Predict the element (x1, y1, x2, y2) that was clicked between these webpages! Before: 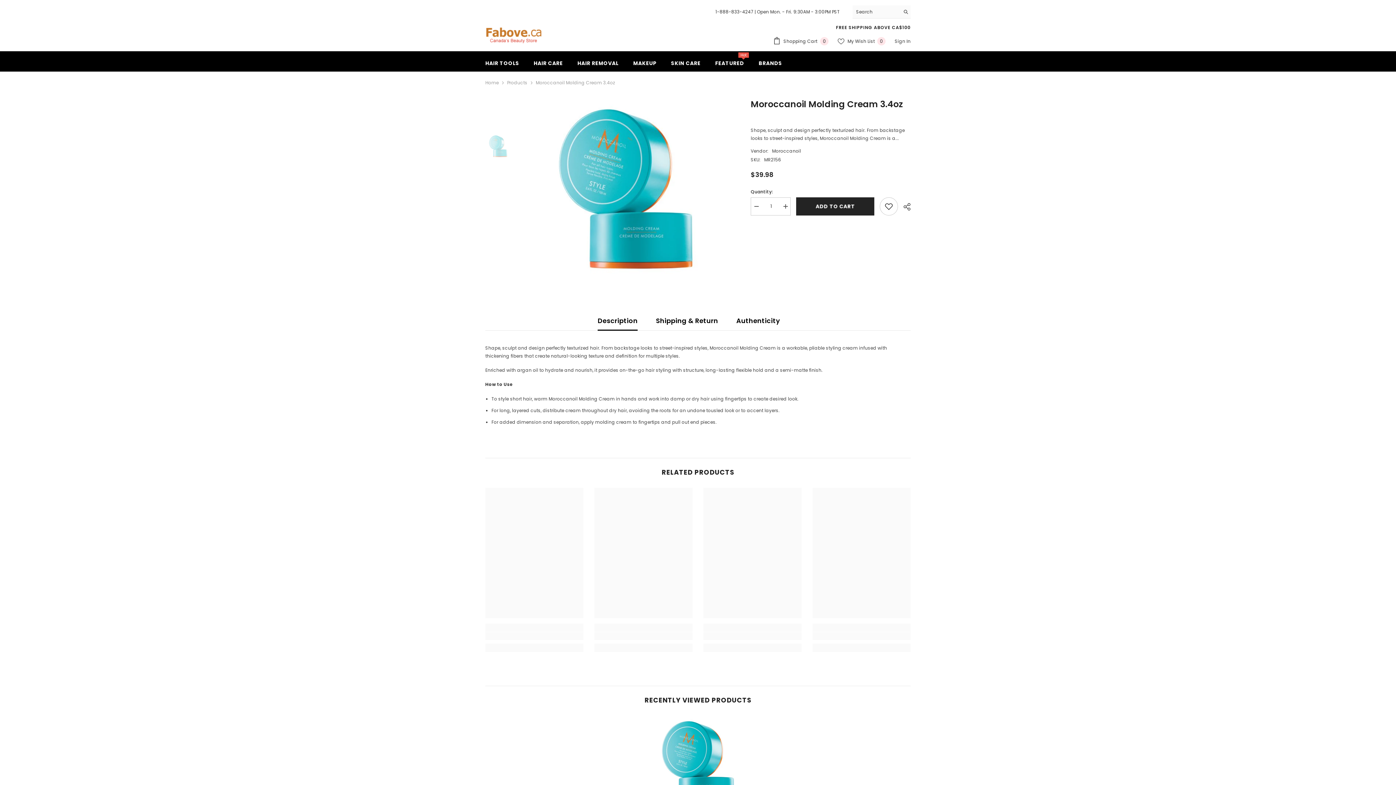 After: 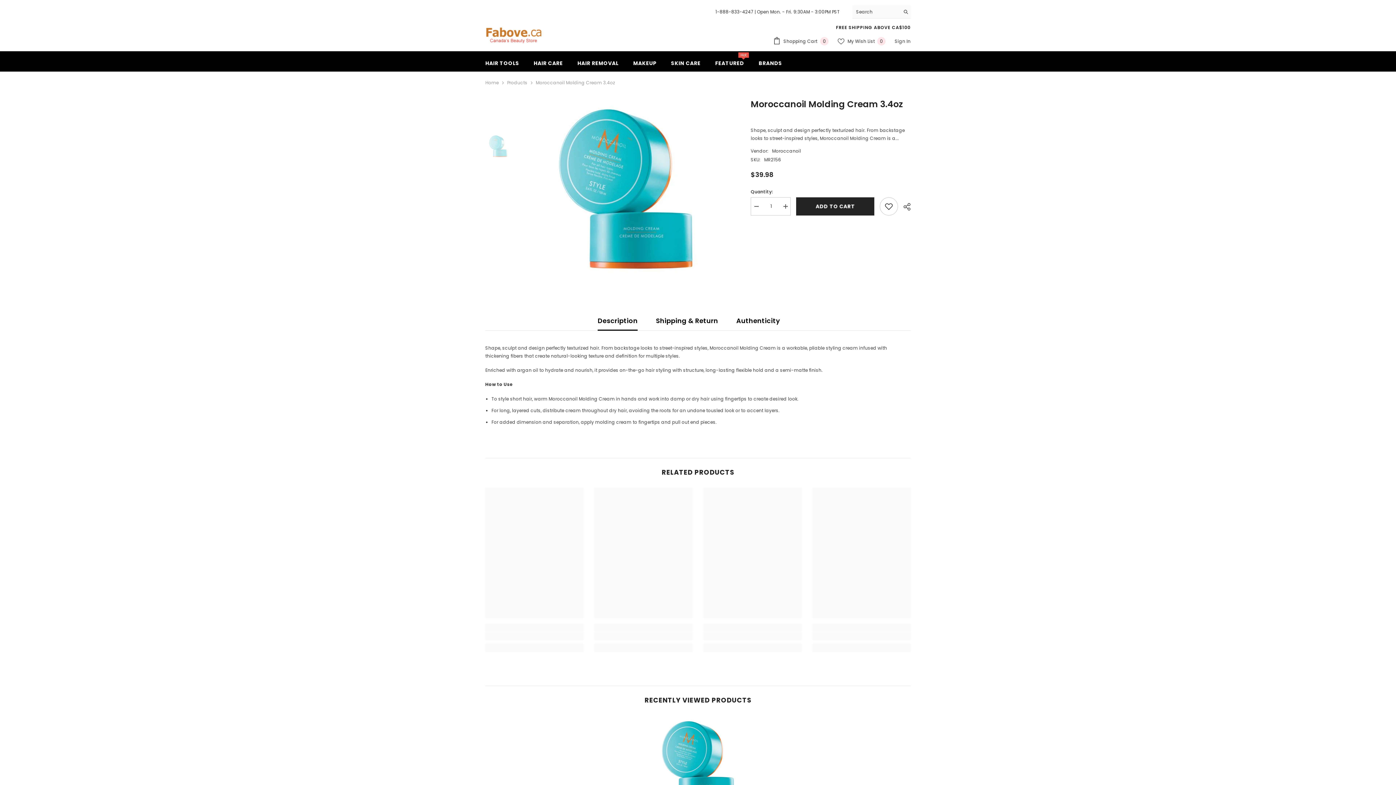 Action: label: Description bbox: (597, 311, 637, 330)